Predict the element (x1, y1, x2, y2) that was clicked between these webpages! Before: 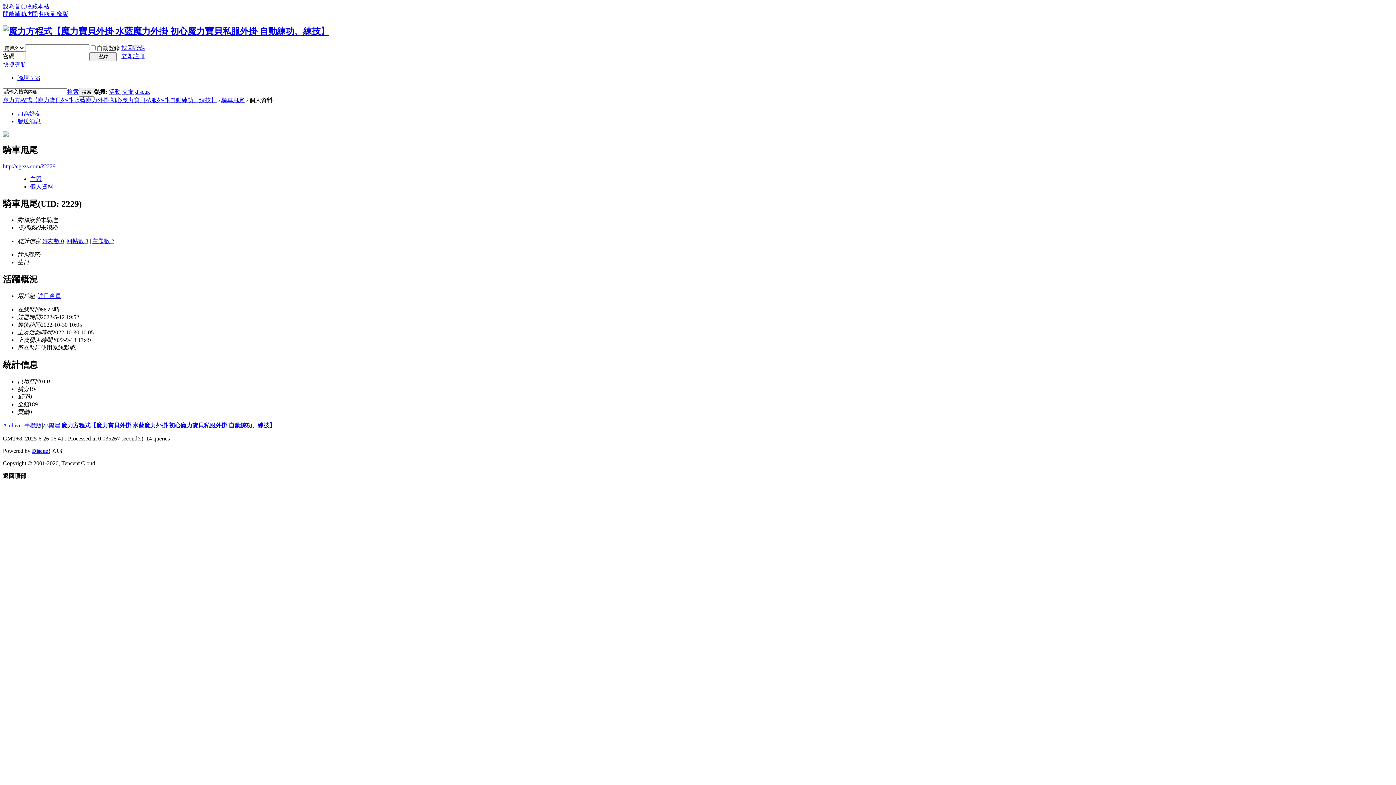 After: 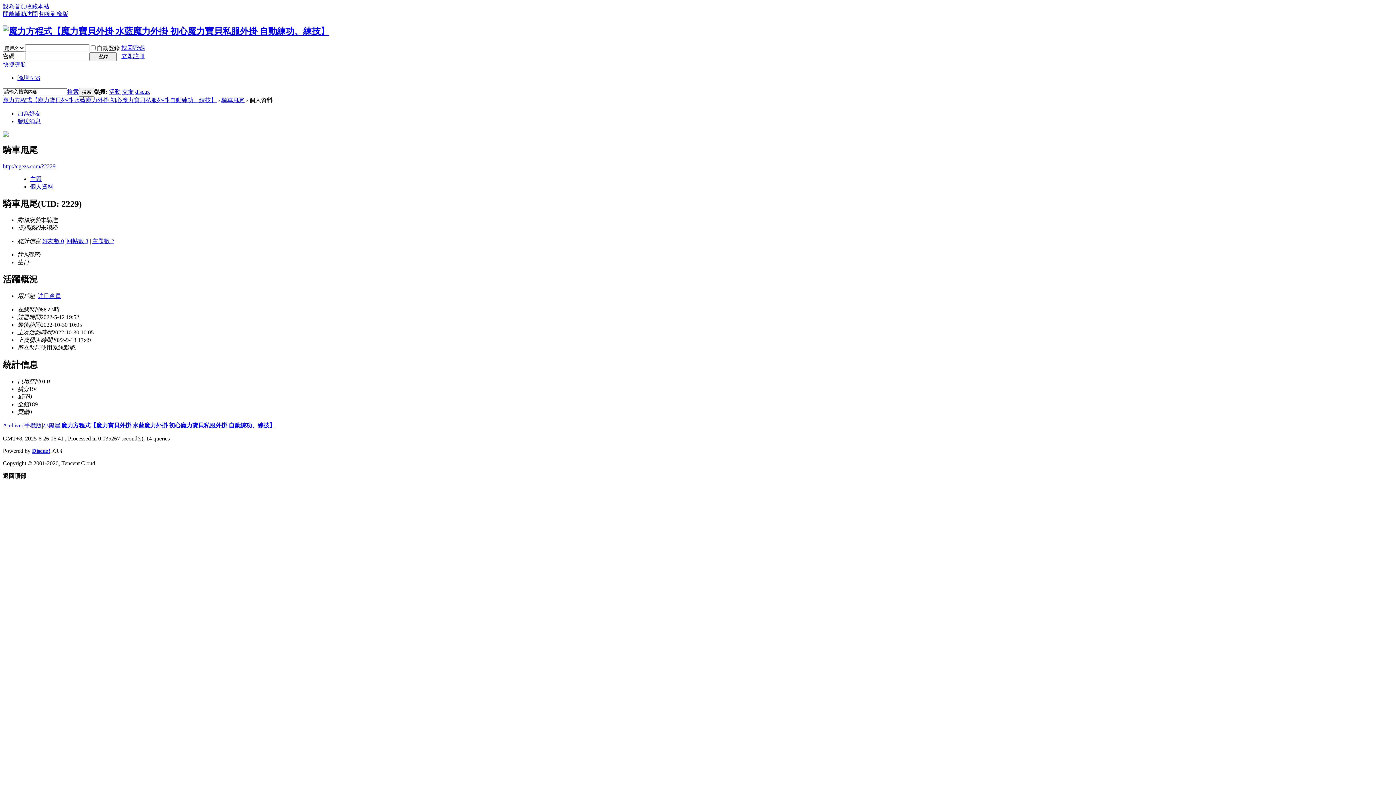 Action: label: 註冊會員 bbox: (37, 293, 61, 299)